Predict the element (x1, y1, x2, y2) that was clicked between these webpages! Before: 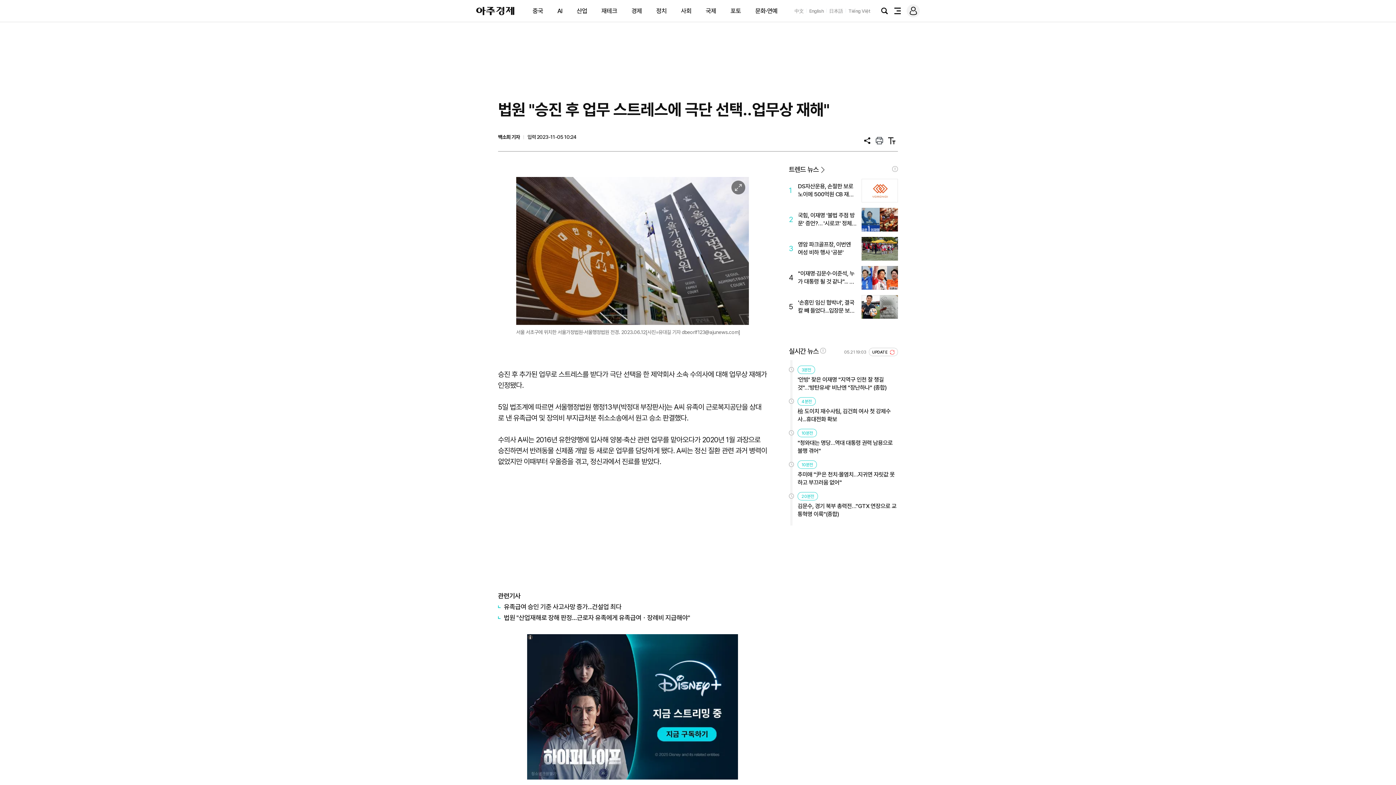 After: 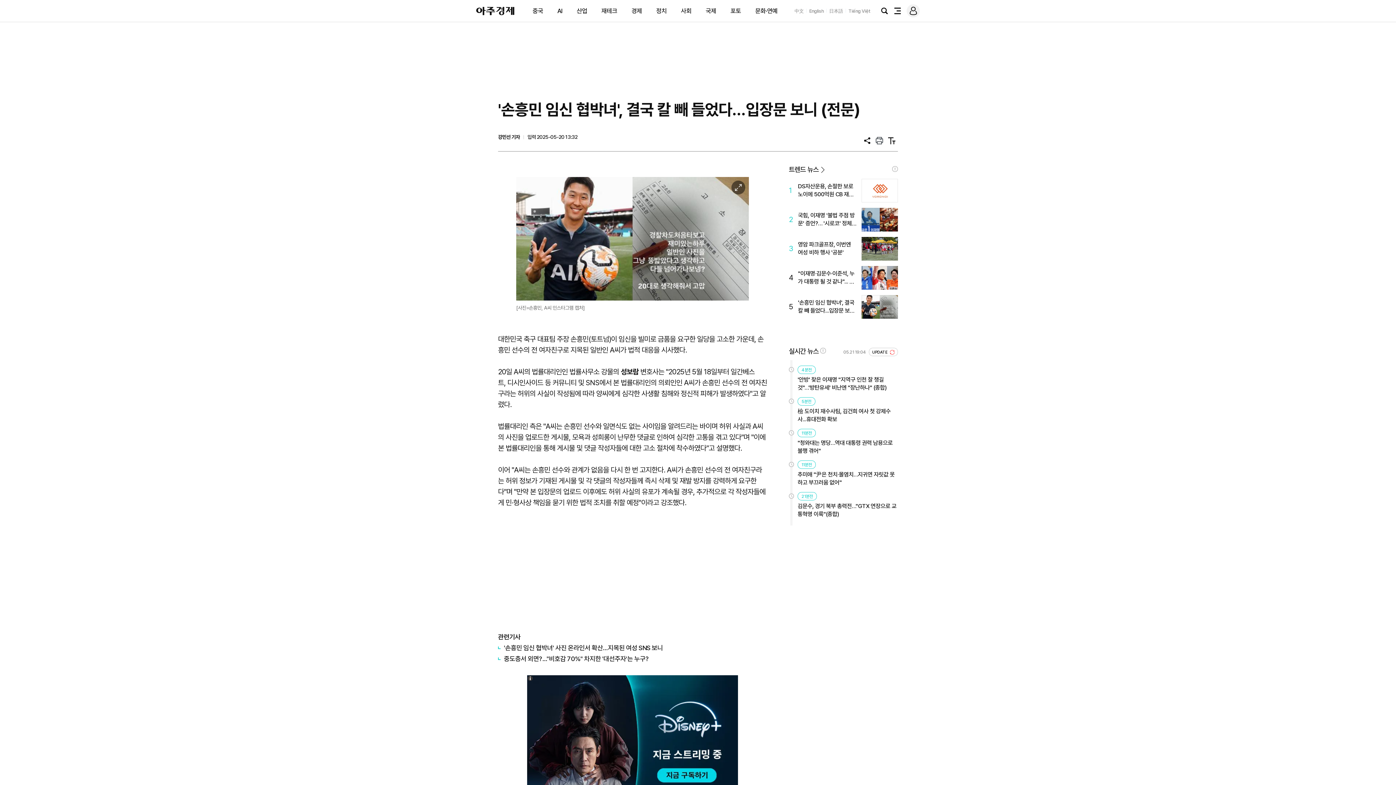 Action: bbox: (789, 295, 898, 318) label: 5
'손흥민 임신 협박녀', 결국 칼 빼 들었다...입장문 보니 (전문)